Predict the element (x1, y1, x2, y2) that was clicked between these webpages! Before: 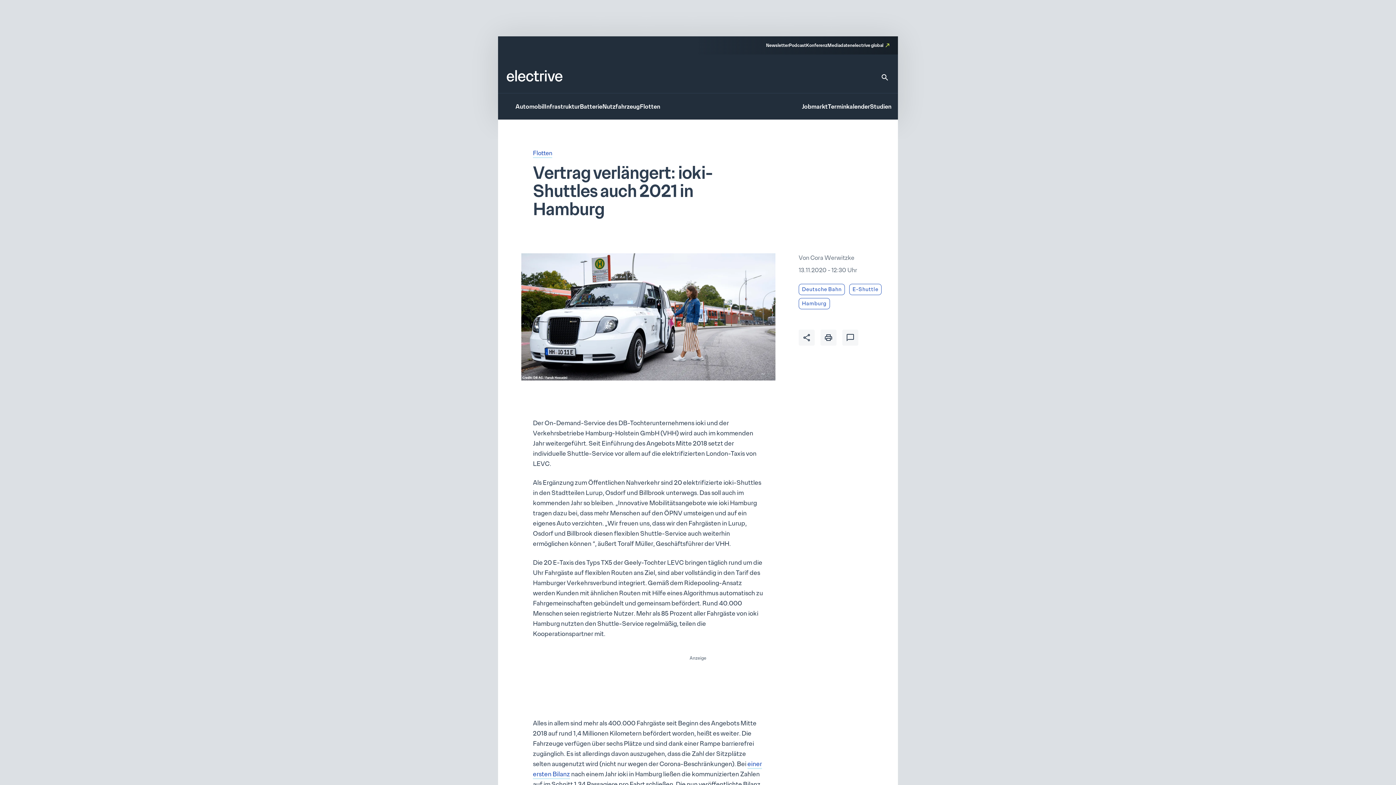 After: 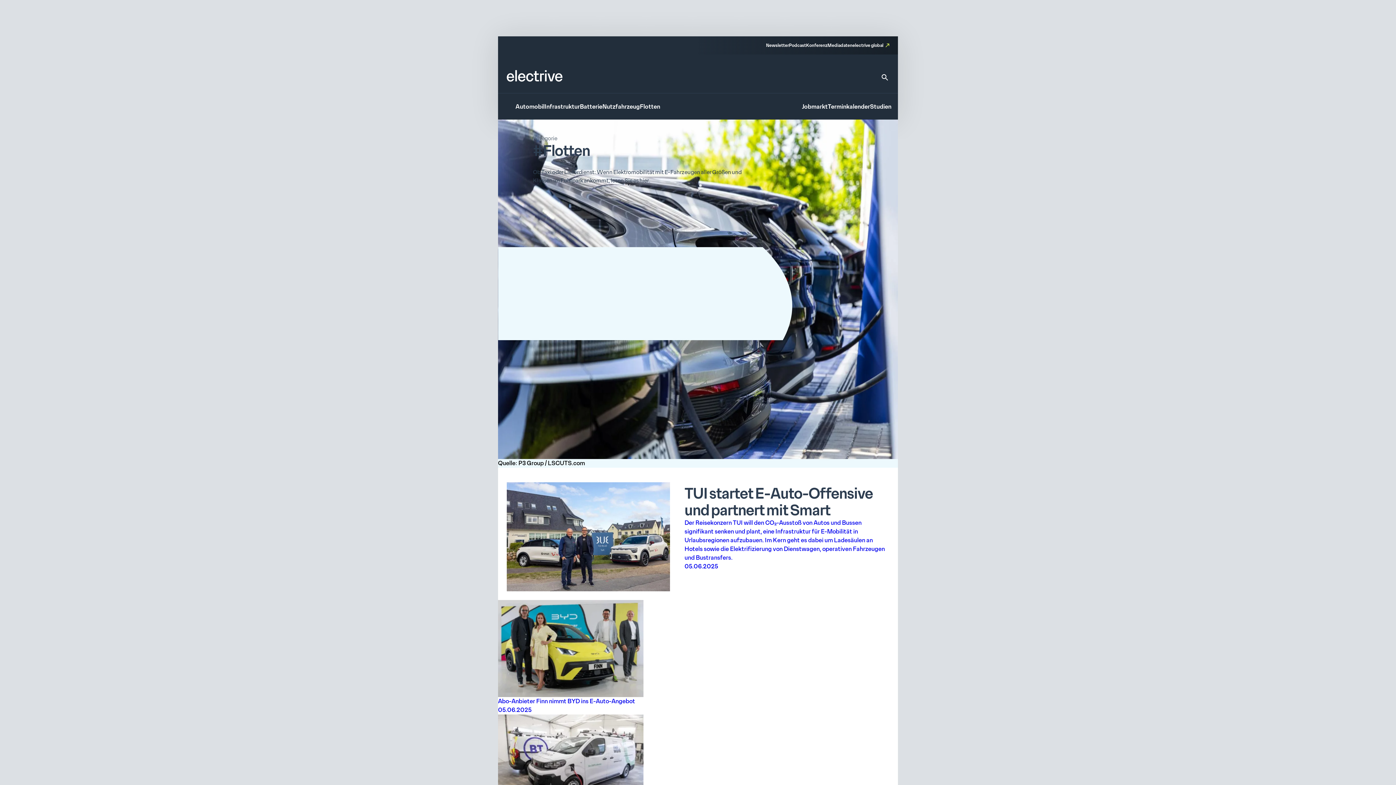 Action: label: Flotten bbox: (640, 103, 660, 111)